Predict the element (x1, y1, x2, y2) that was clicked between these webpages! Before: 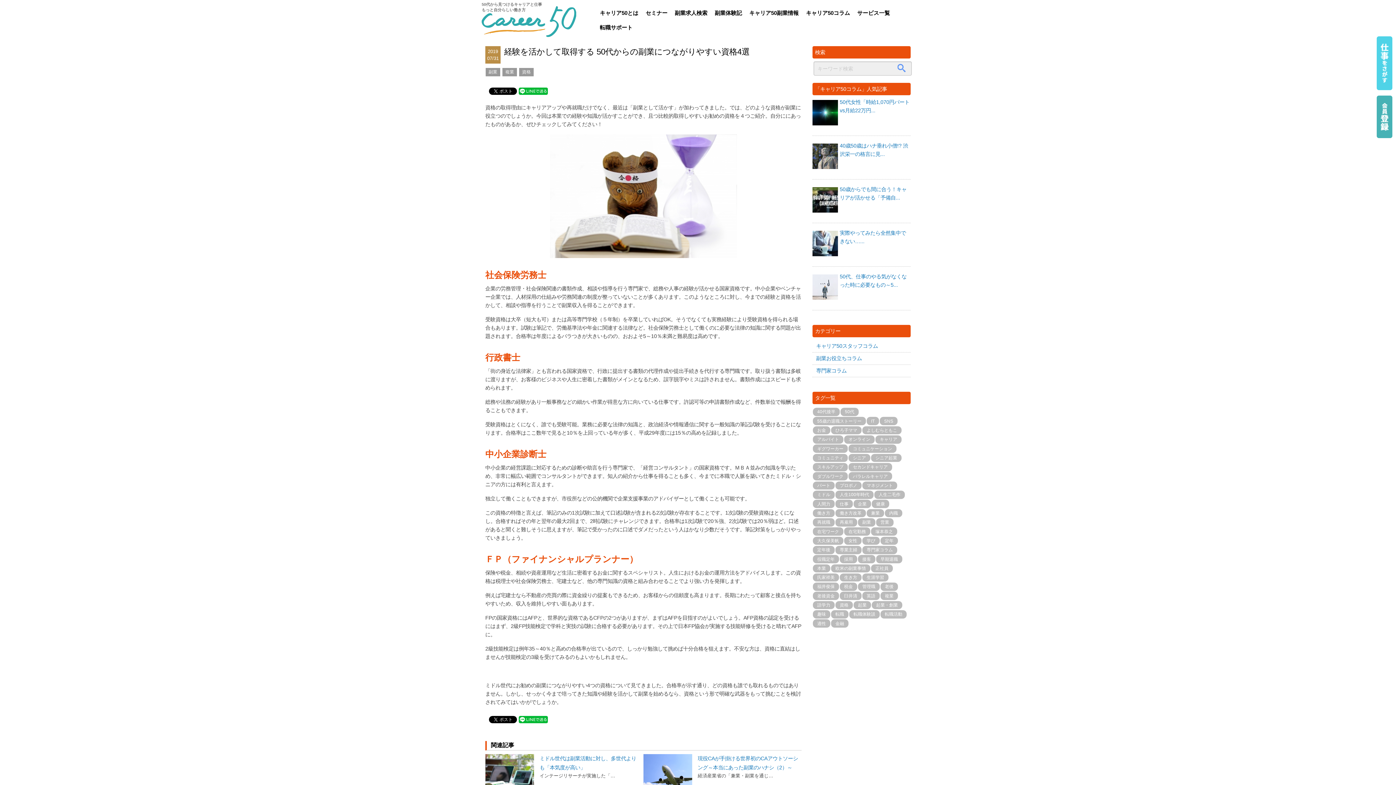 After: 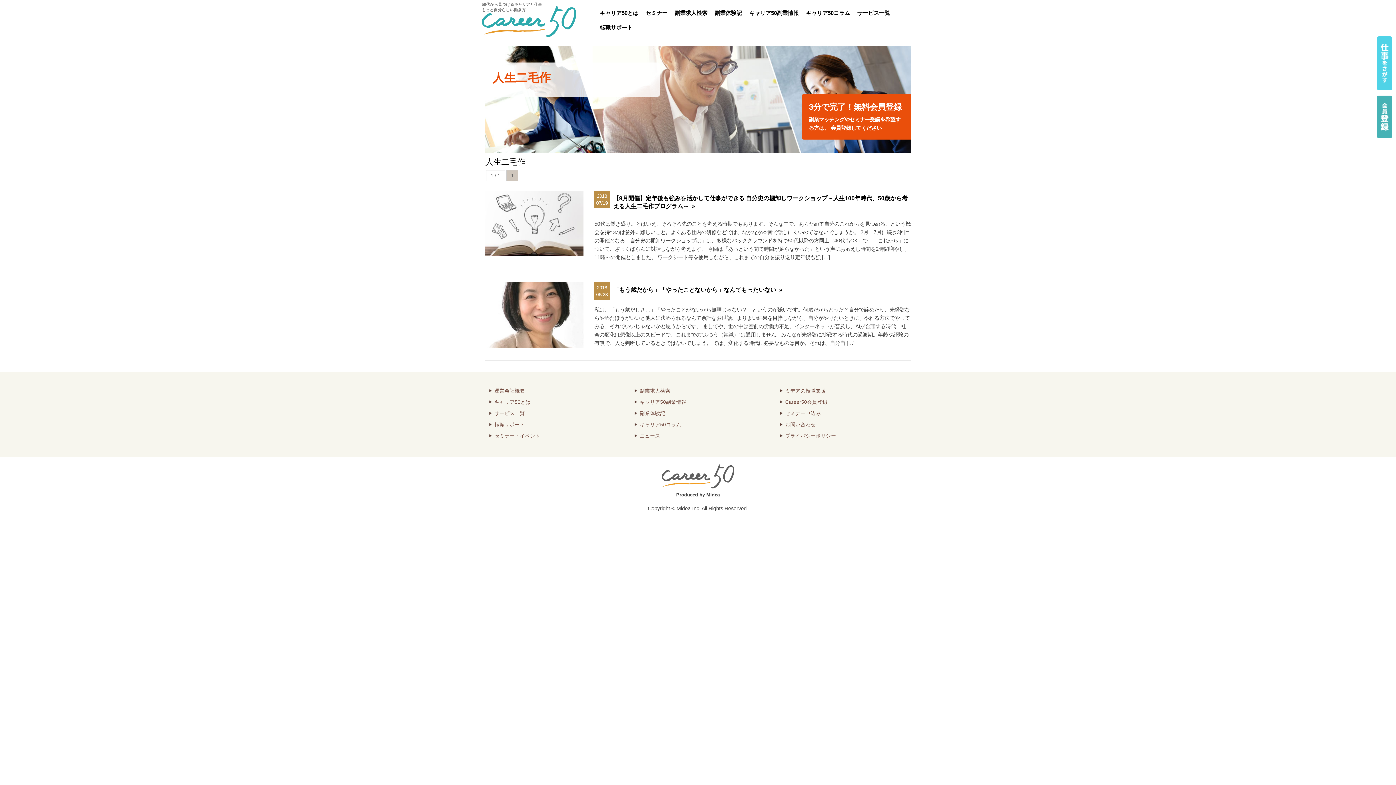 Action: bbox: (878, 492, 900, 497) label: 人生二毛作